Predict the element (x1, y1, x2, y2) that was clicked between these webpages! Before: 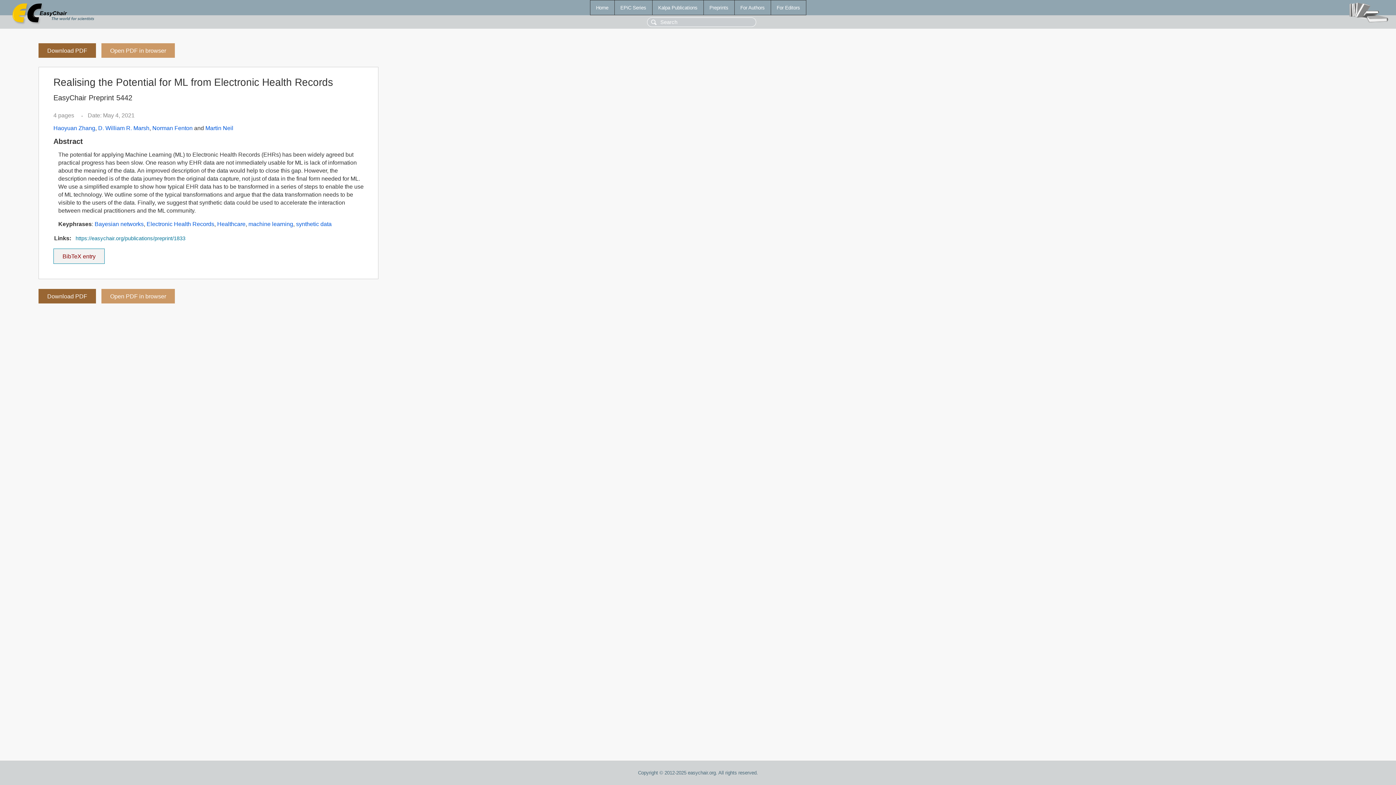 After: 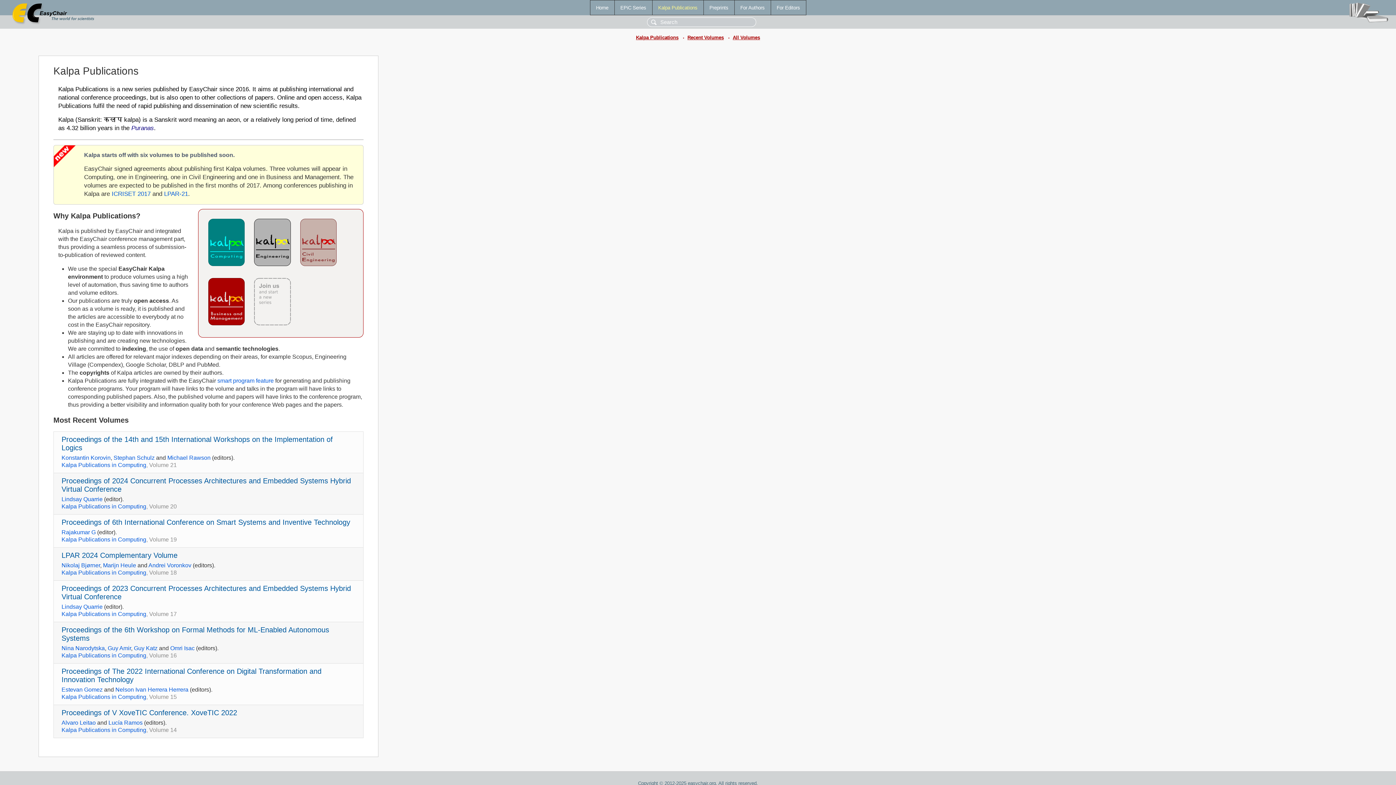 Action: bbox: (652, 0, 703, 14) label: Kalpa Publications